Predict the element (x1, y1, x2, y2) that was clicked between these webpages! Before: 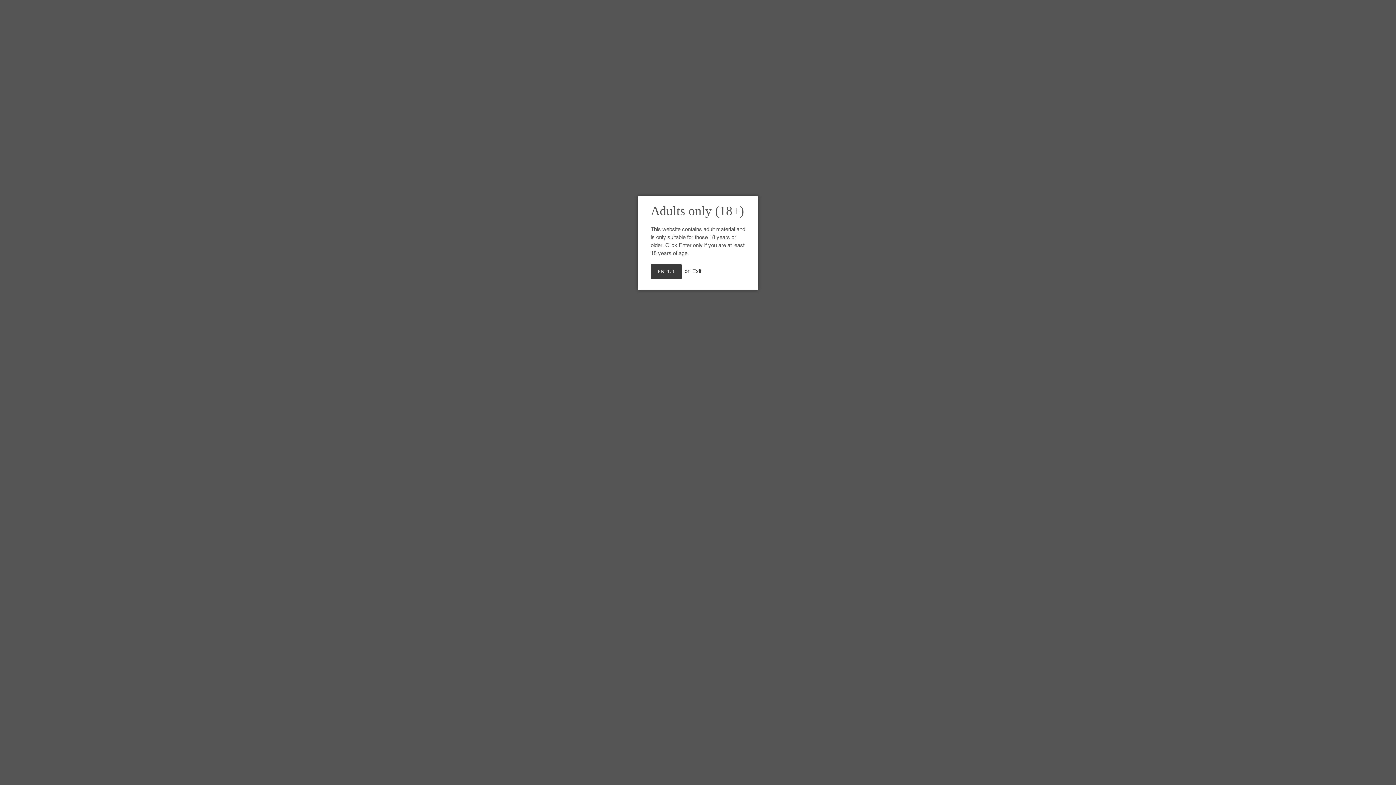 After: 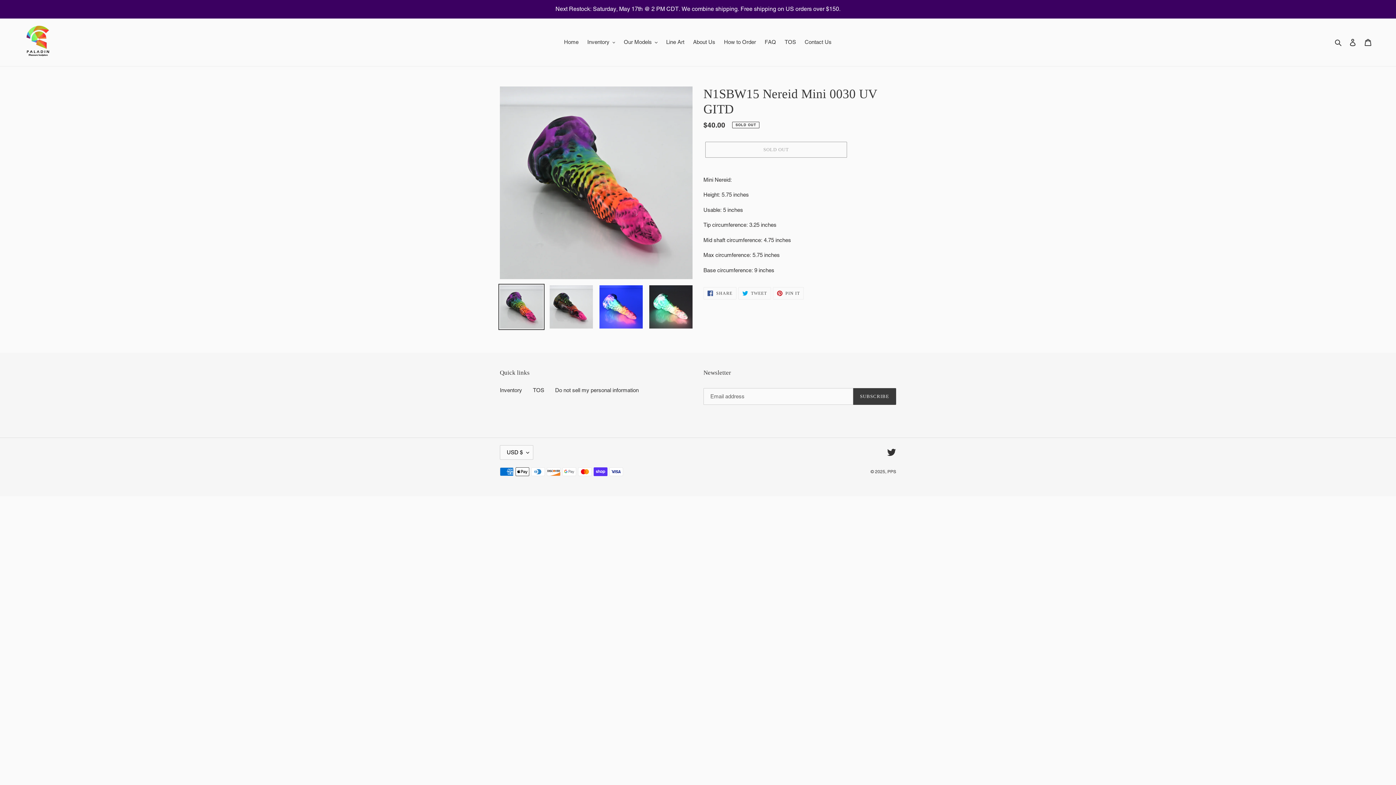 Action: label: ENTER bbox: (650, 264, 681, 279)